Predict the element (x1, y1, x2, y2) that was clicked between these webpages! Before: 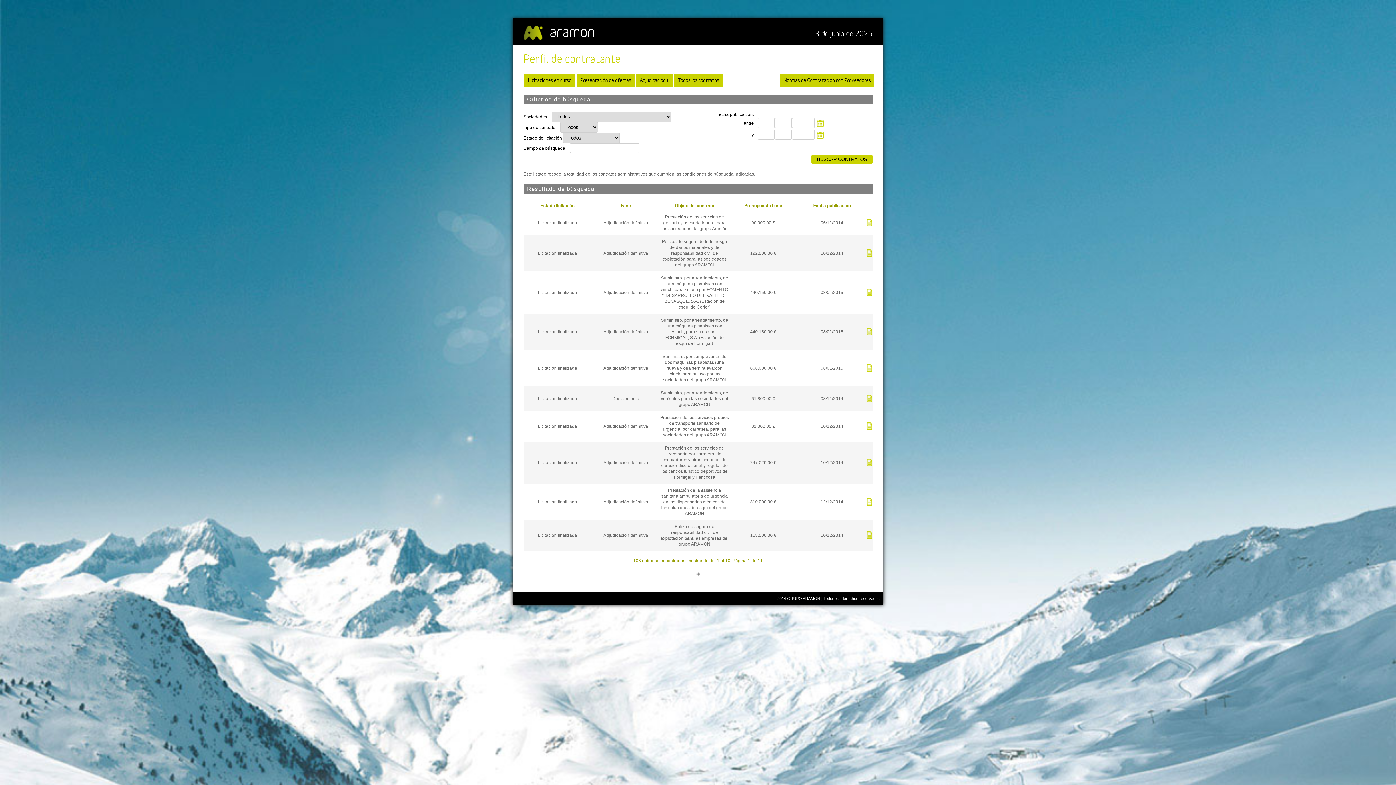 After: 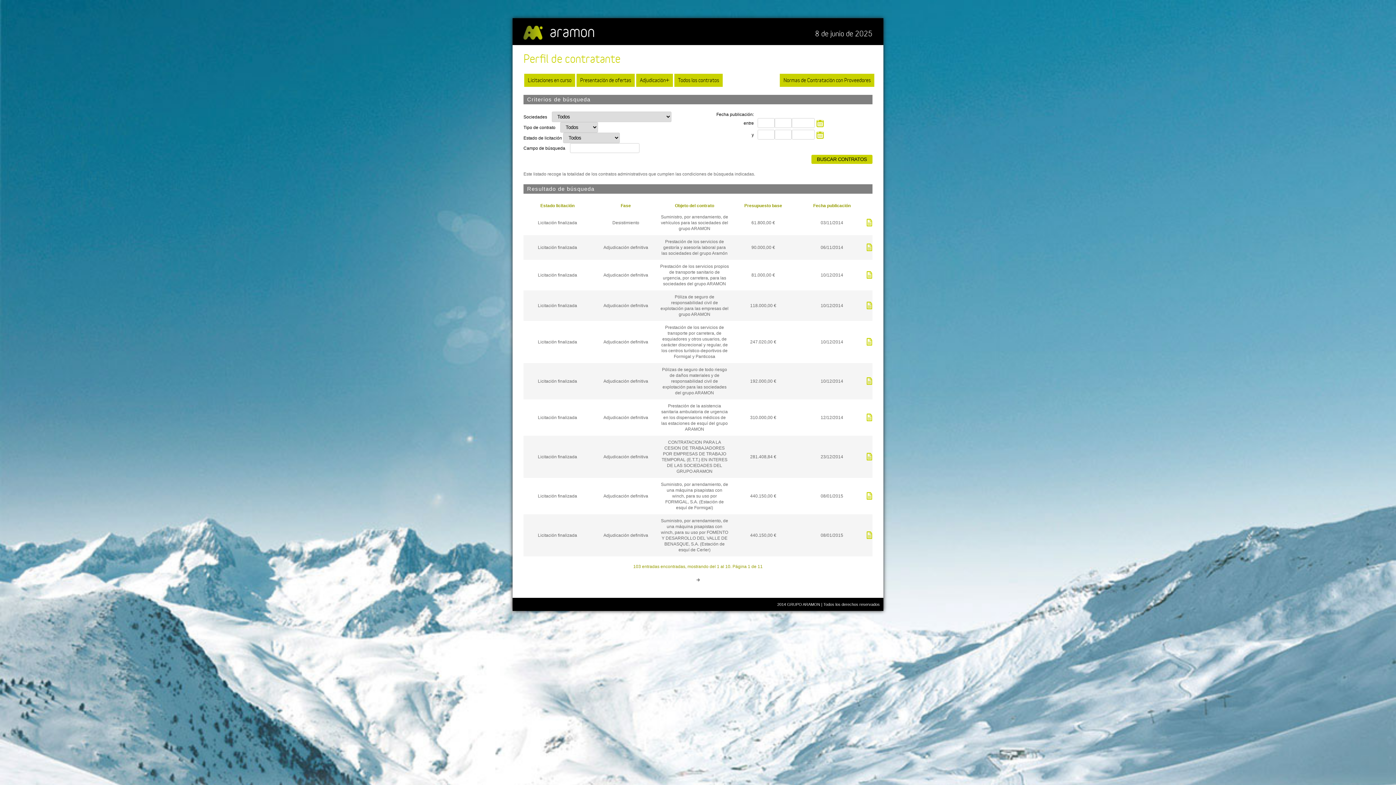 Action: bbox: (813, 203, 850, 208) label: Fecha publicación